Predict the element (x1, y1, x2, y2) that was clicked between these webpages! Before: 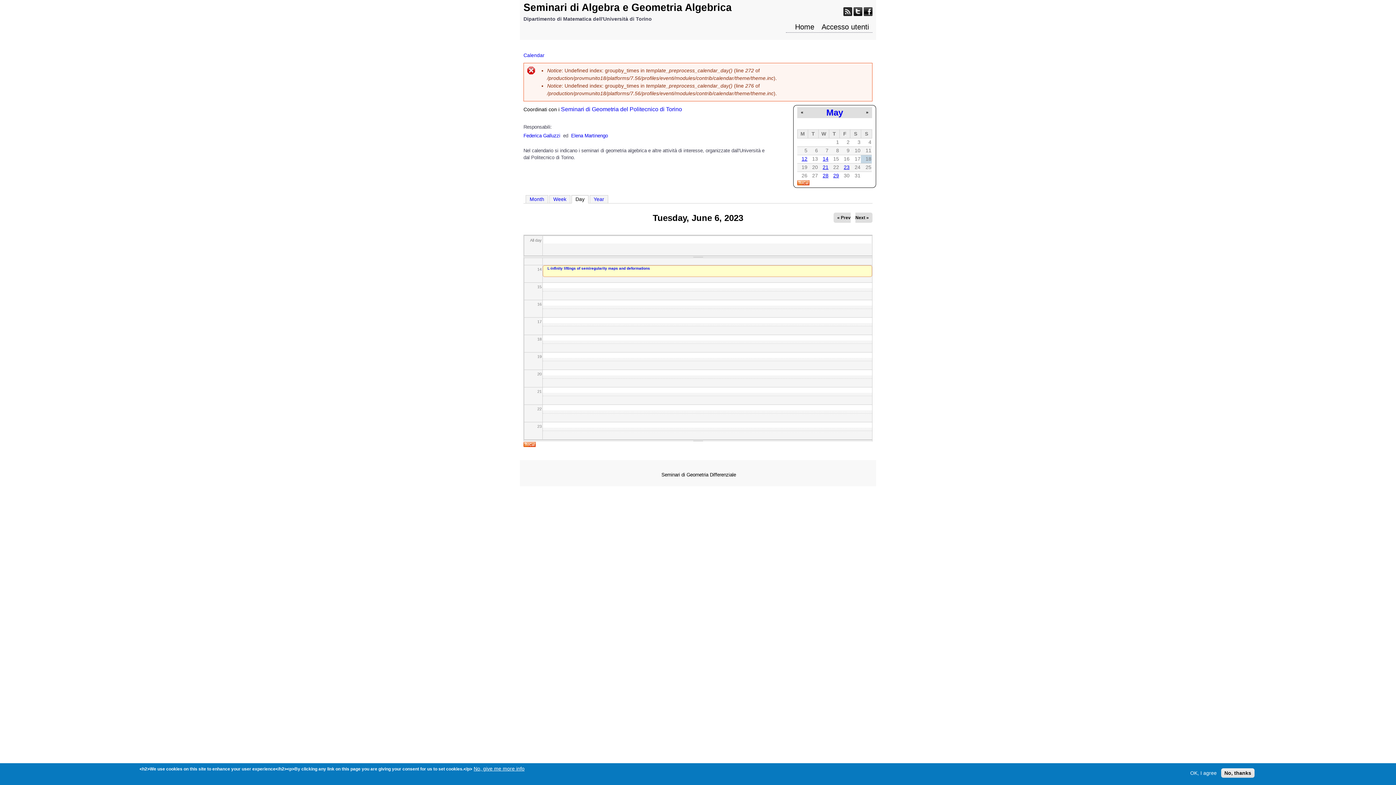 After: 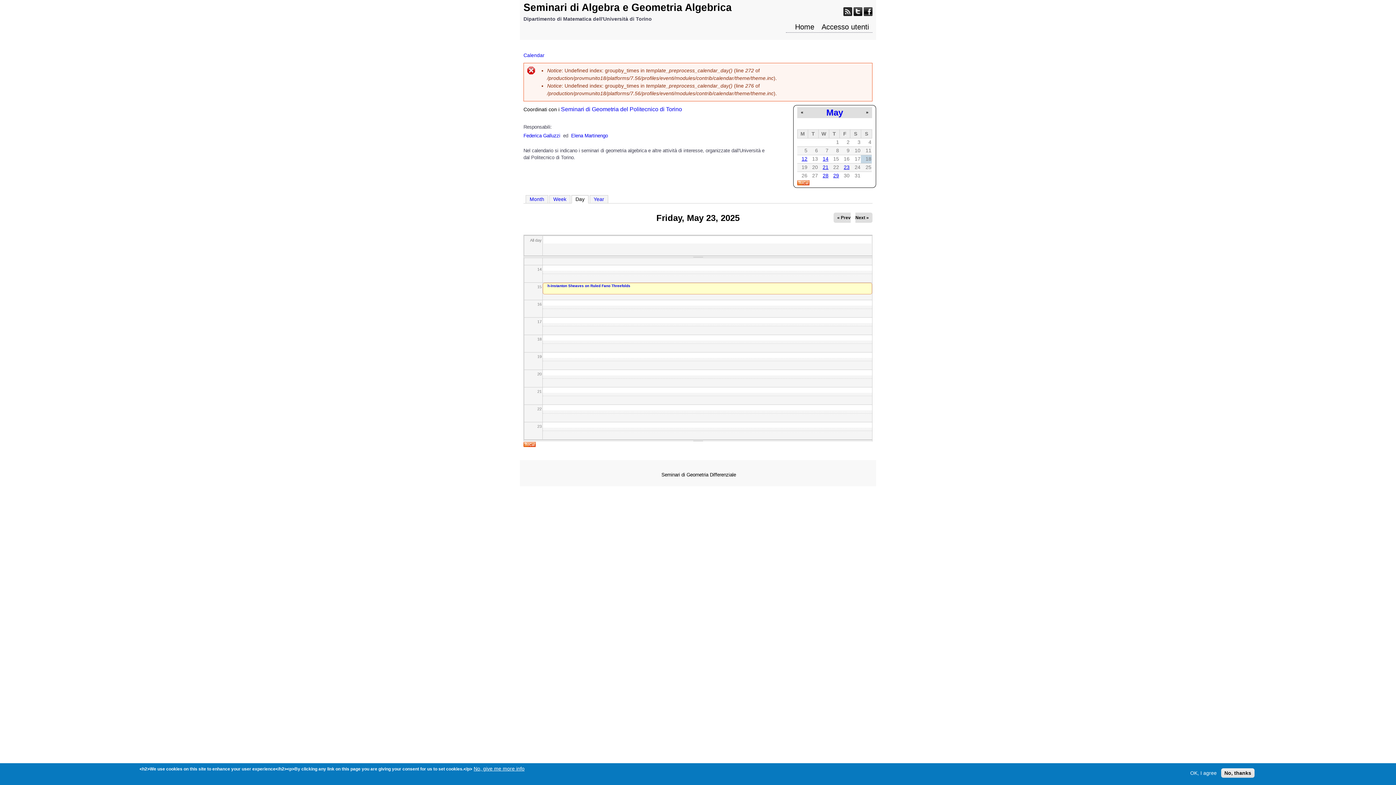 Action: bbox: (844, 164, 849, 170) label: 23